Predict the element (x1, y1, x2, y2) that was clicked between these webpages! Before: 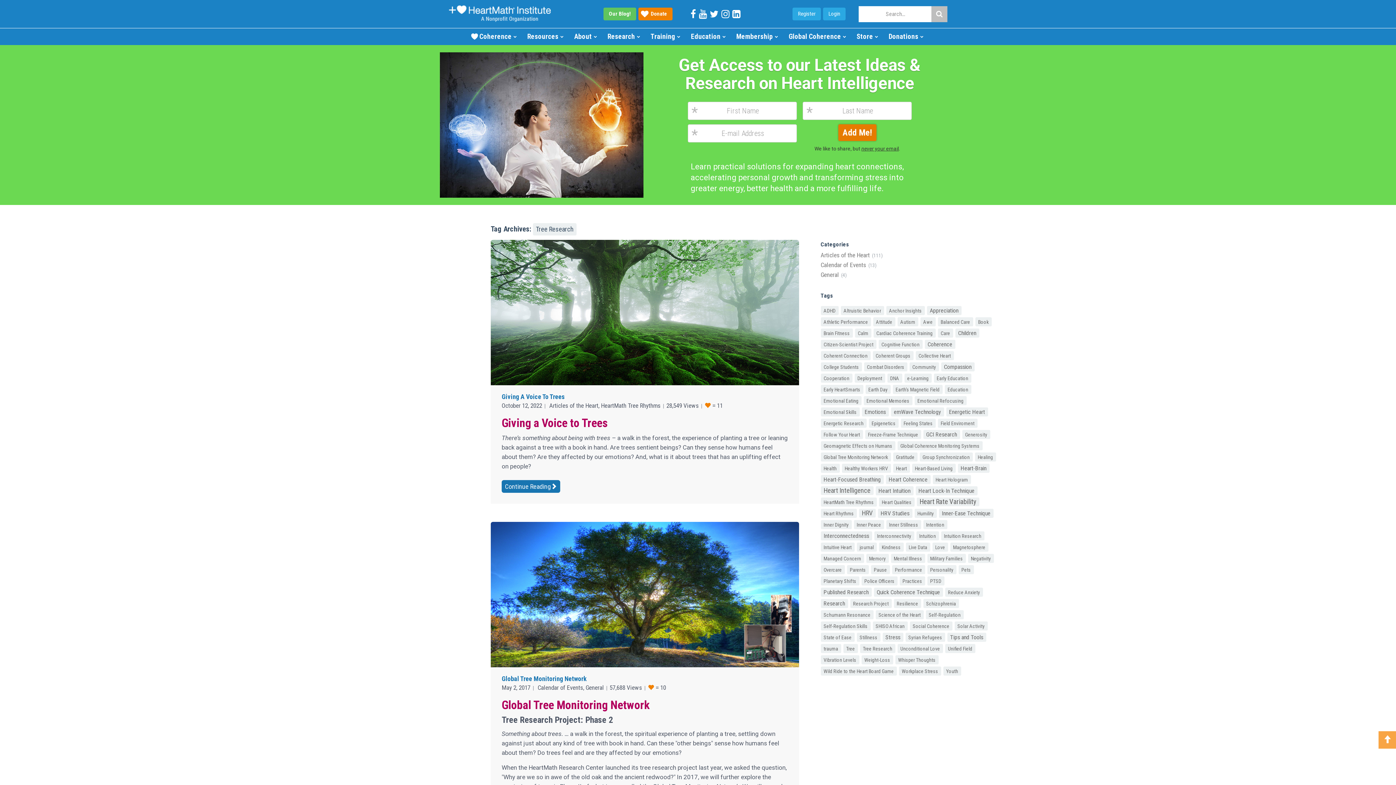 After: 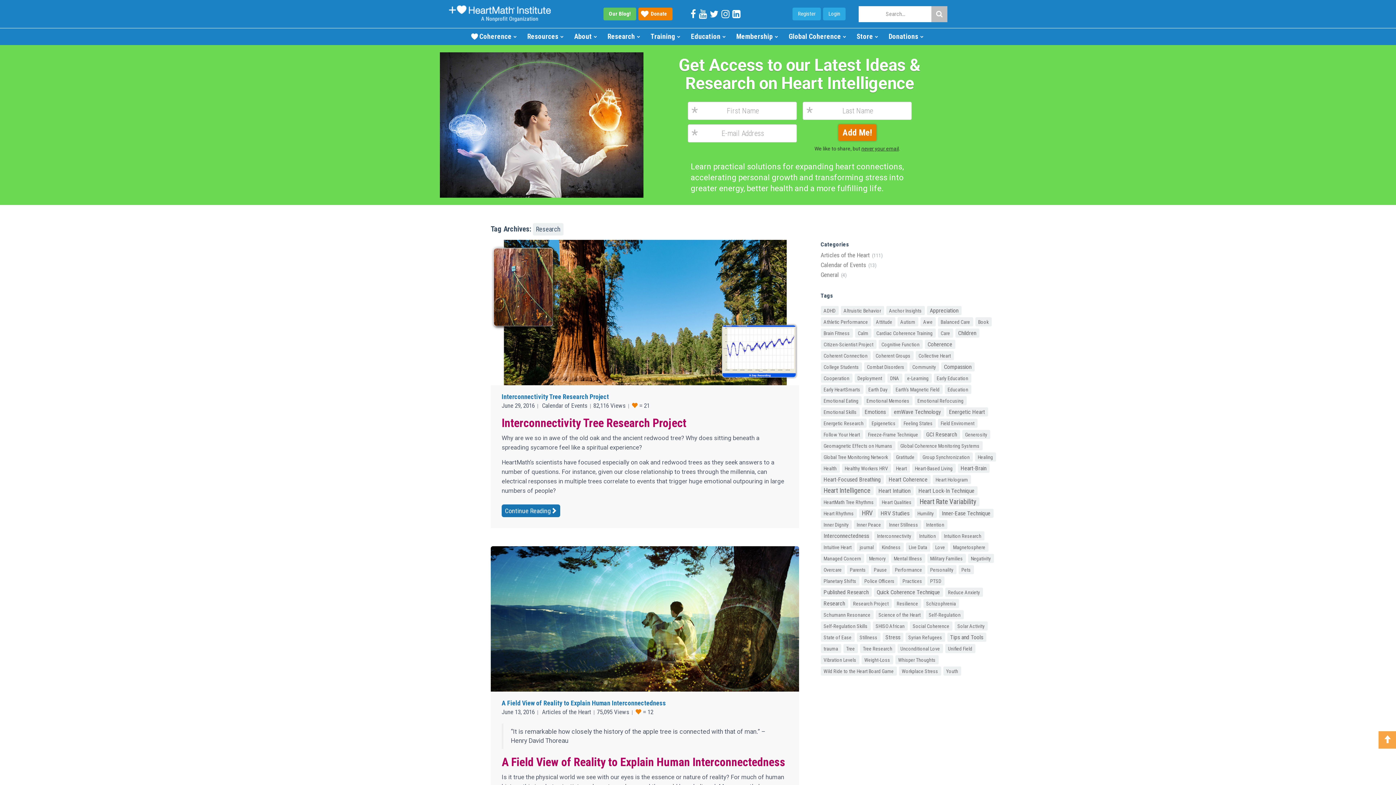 Action: bbox: (823, 600, 845, 607) label: Research